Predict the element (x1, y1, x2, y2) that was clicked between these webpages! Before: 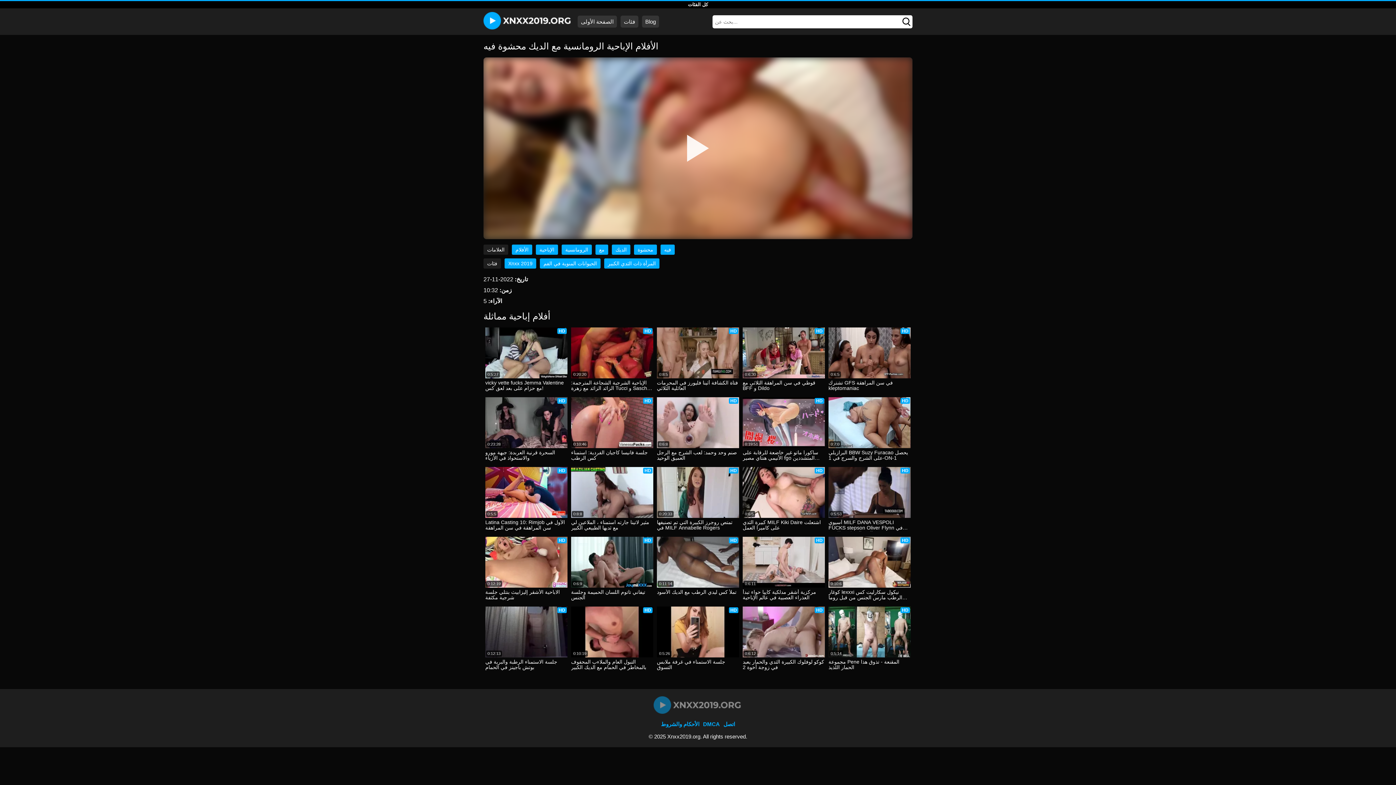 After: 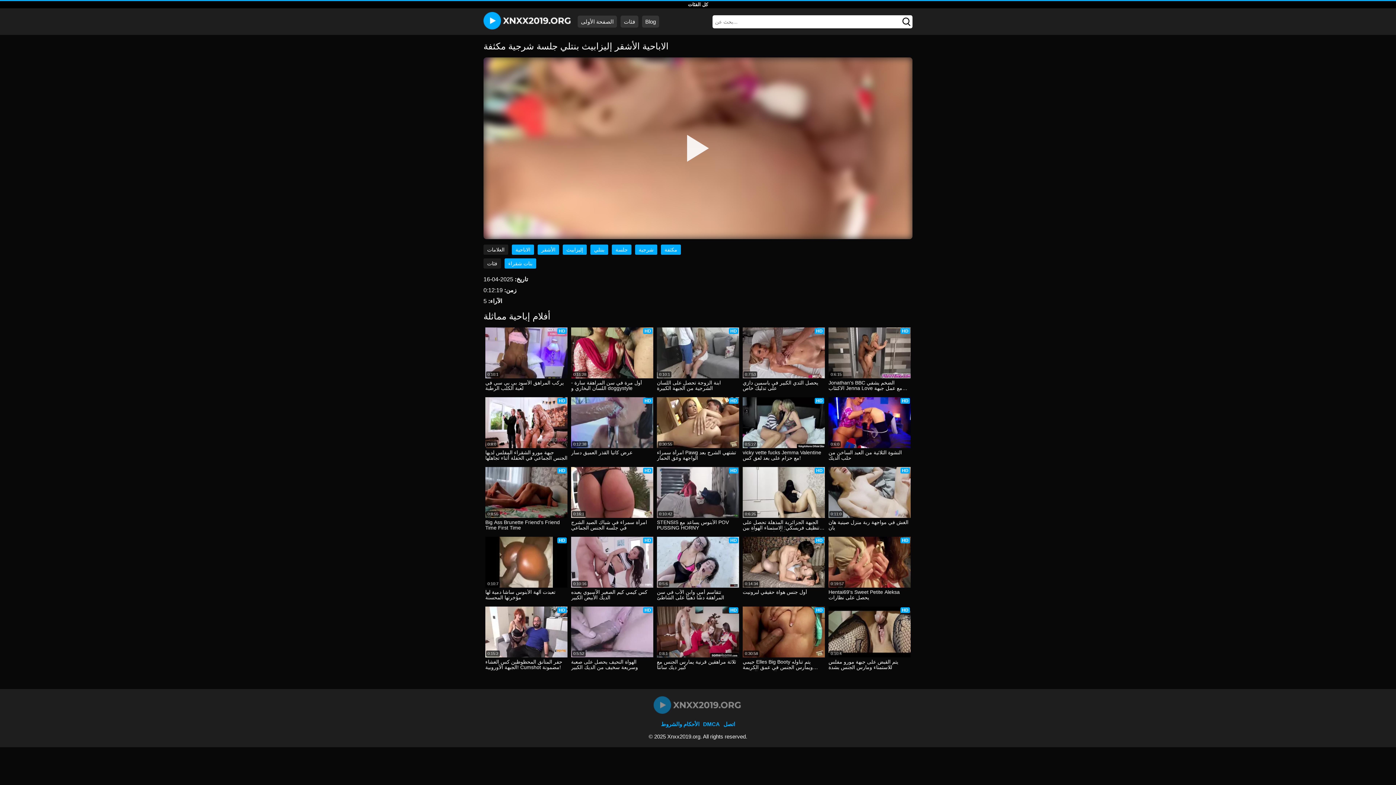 Action: bbox: (485, 589, 567, 601) label: الاباحية الأشقر إليزابيث بنتلي جلسة شرجية مكثفة